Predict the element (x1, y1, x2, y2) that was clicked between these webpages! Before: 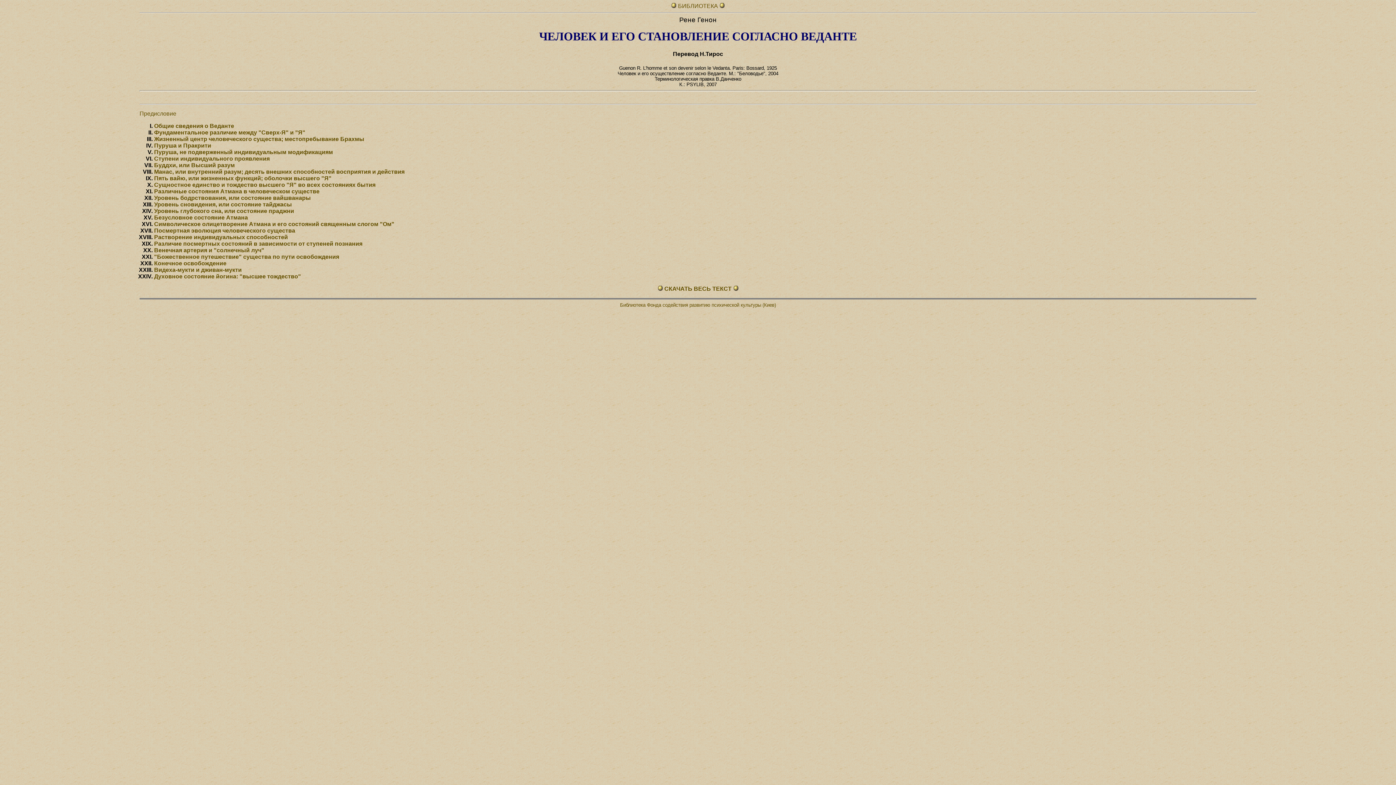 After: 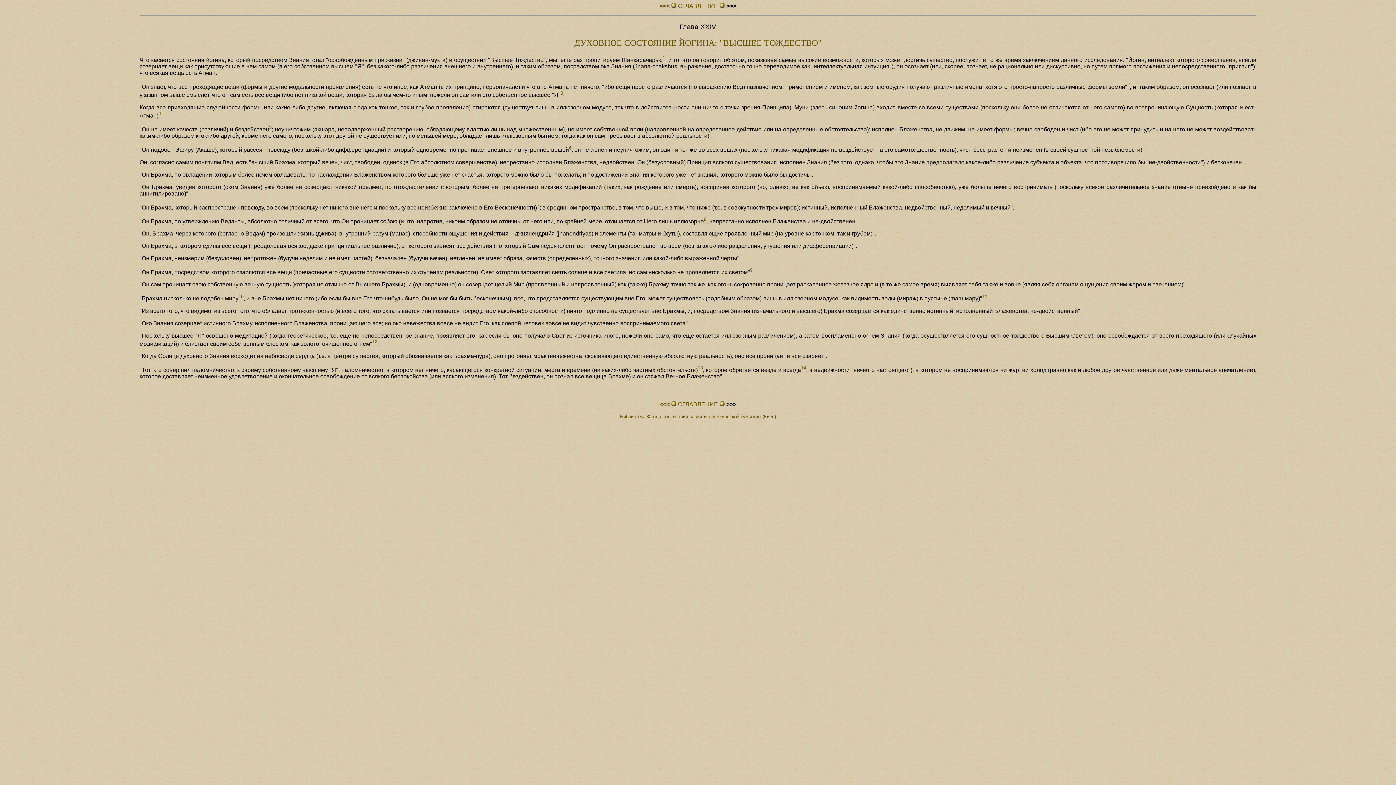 Action: label: Духовное состояние йогина: "высшее тождество" bbox: (154, 273, 301, 279)